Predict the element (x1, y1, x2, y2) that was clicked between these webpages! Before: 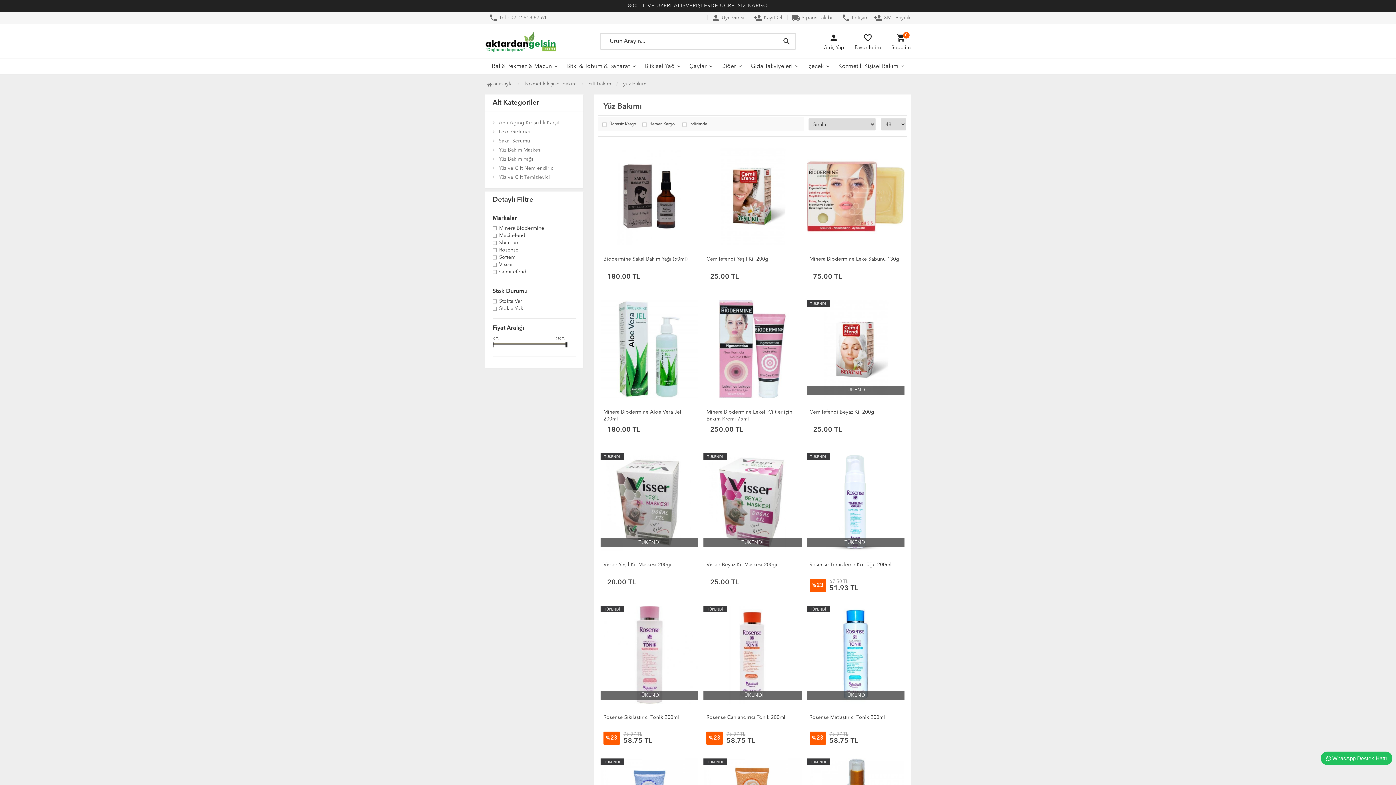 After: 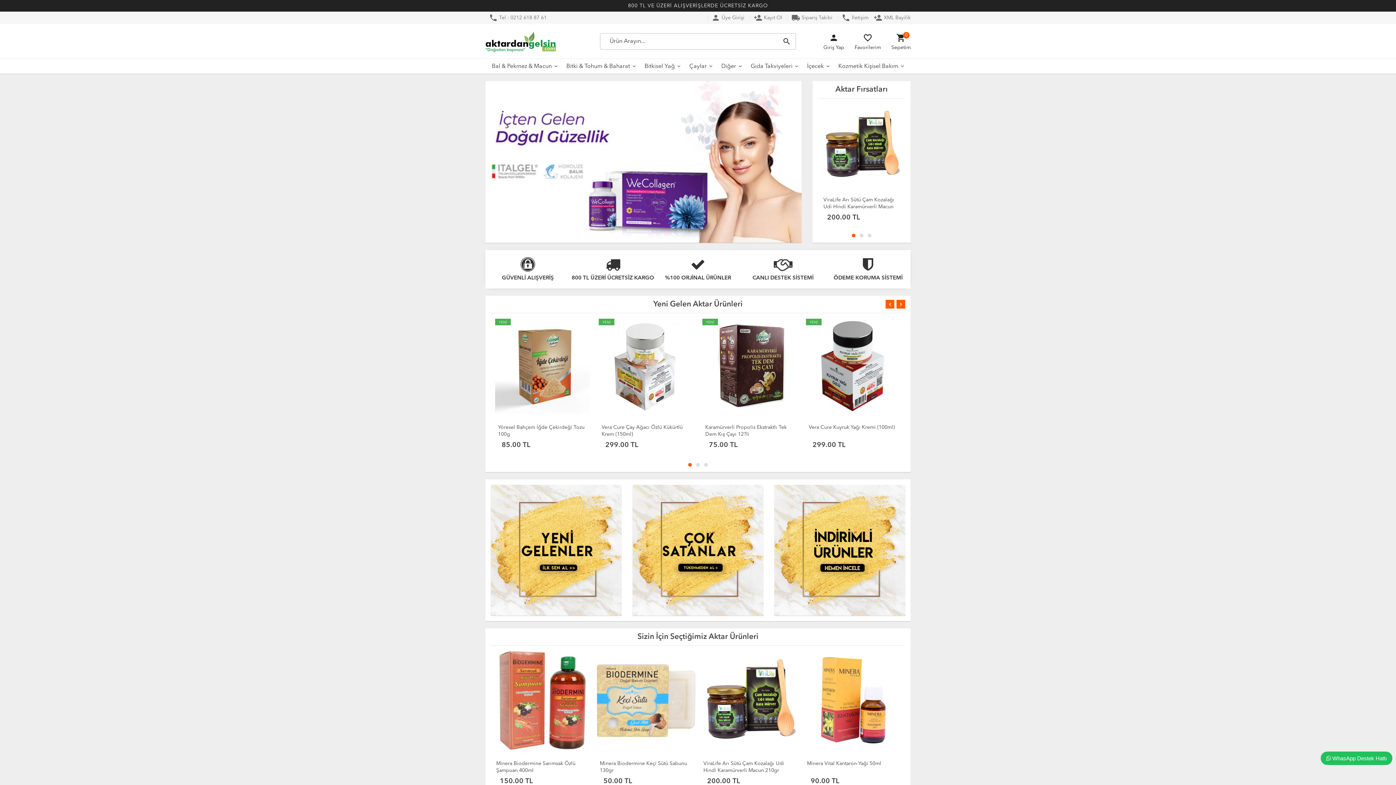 Action: bbox: (485, 29, 583, 54)